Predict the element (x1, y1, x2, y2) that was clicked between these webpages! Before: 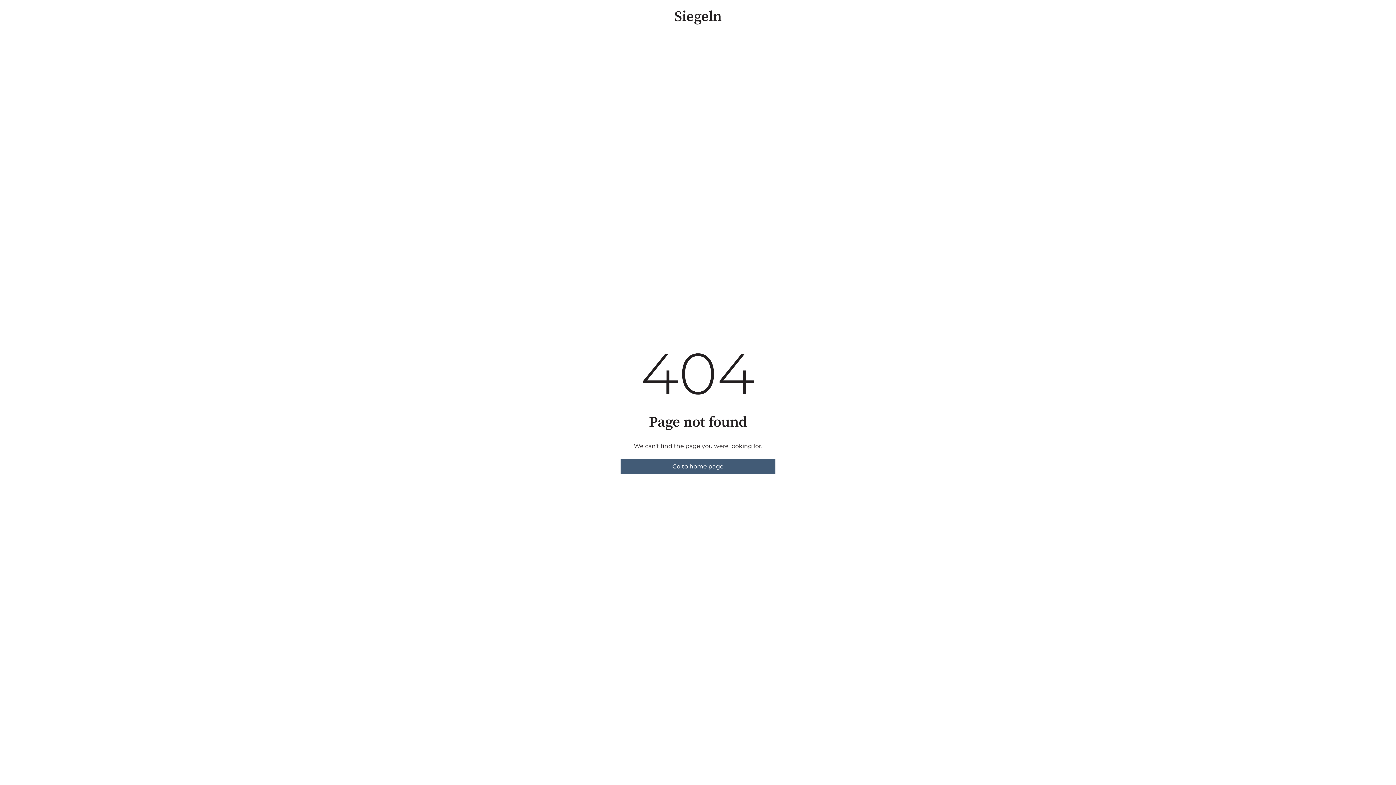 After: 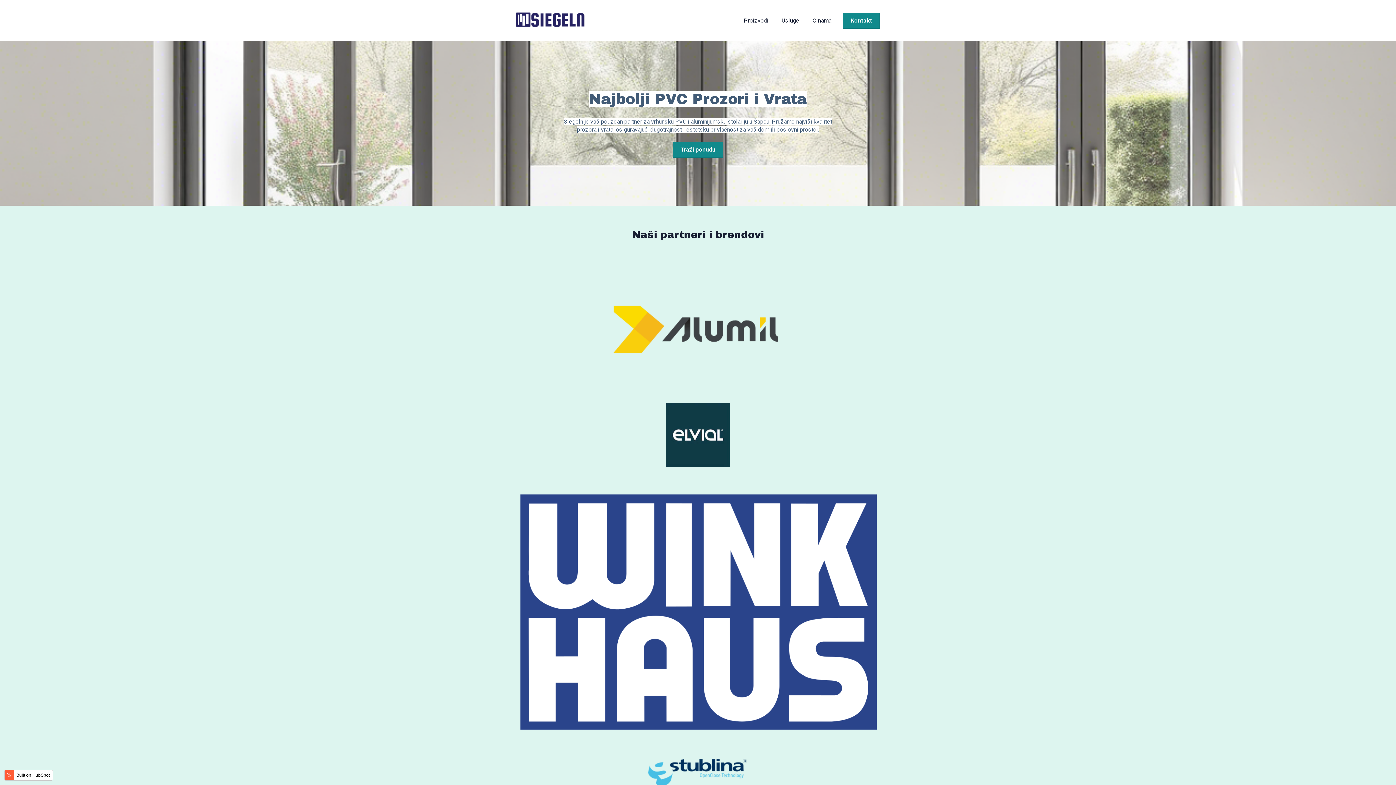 Action: bbox: (620, 459, 775, 474) label: Go to home page